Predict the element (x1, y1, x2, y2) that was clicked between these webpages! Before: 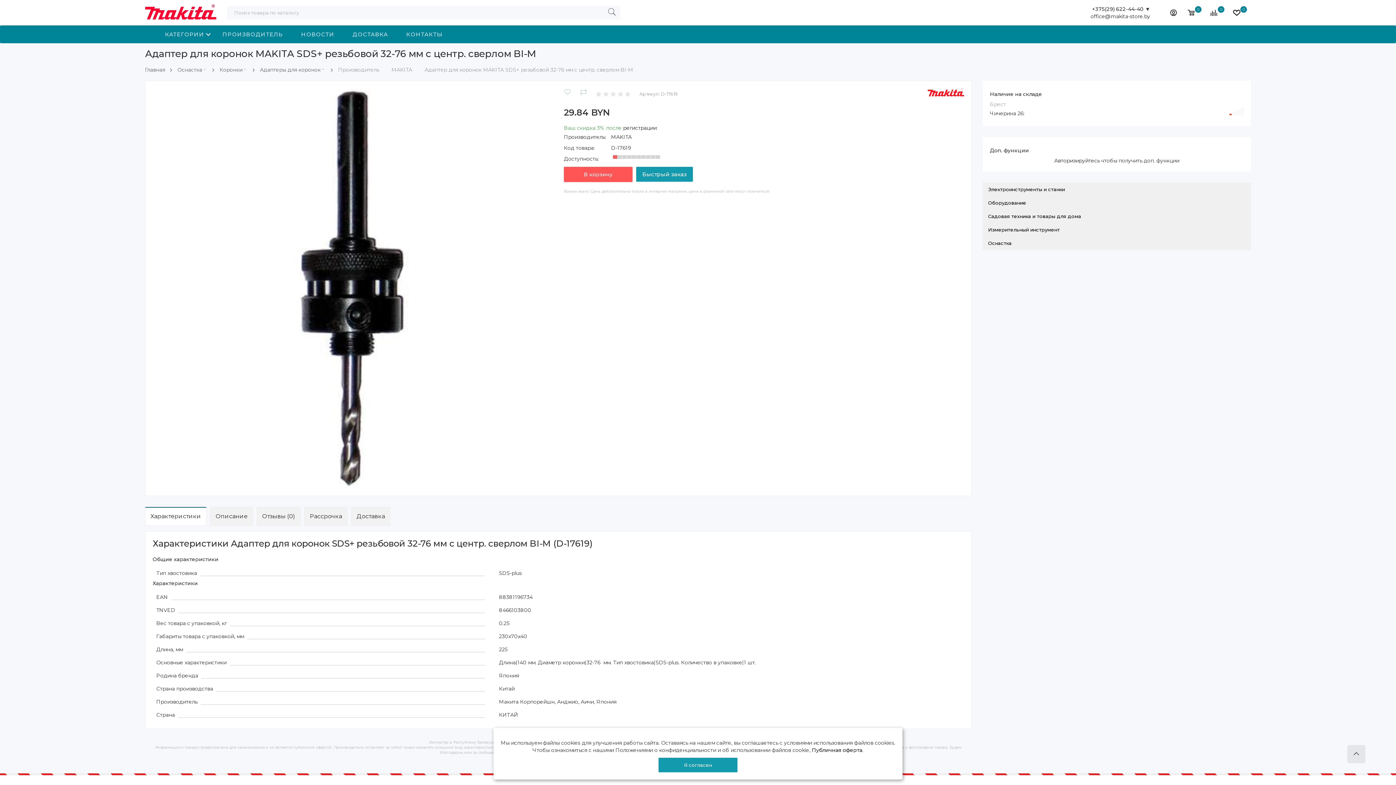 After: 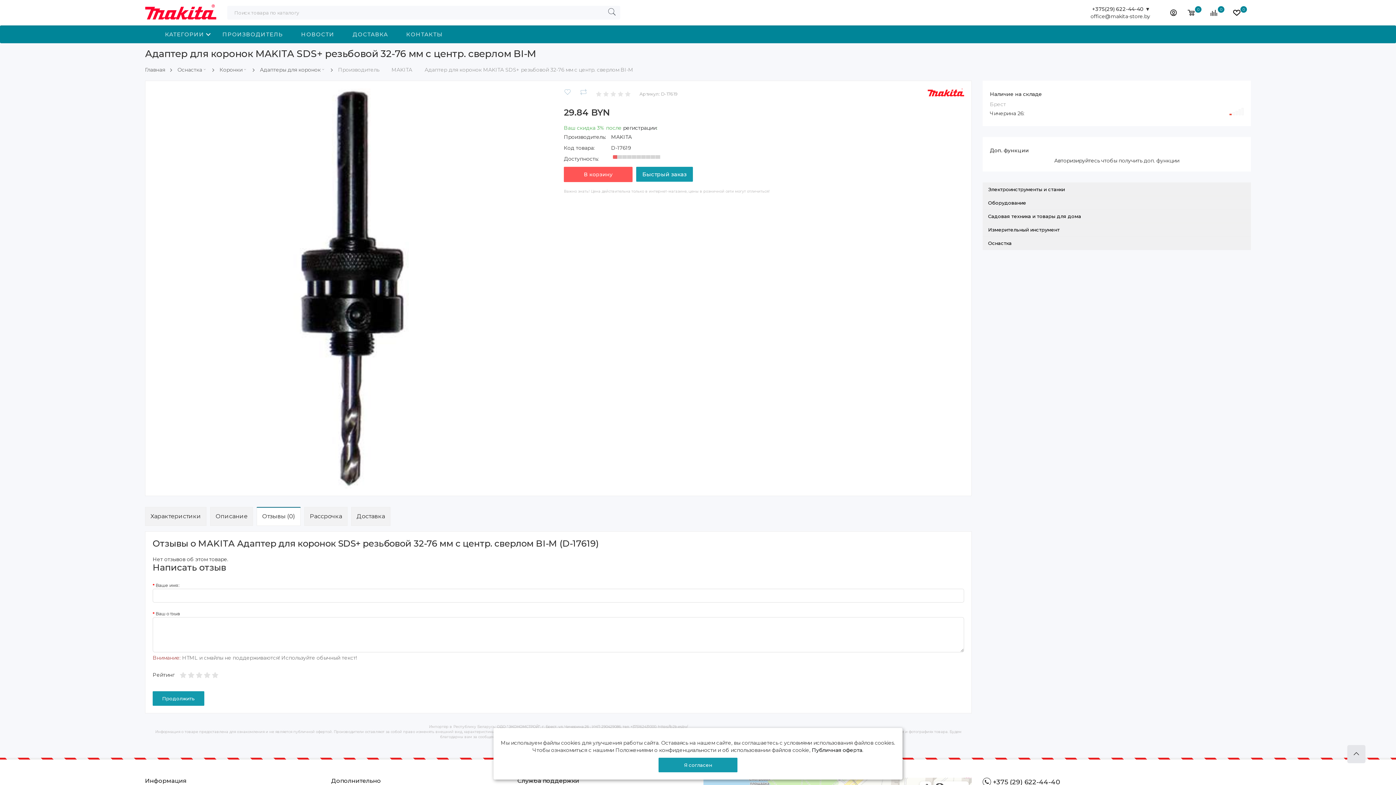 Action: label: Отзывы (0) bbox: (257, 507, 300, 525)